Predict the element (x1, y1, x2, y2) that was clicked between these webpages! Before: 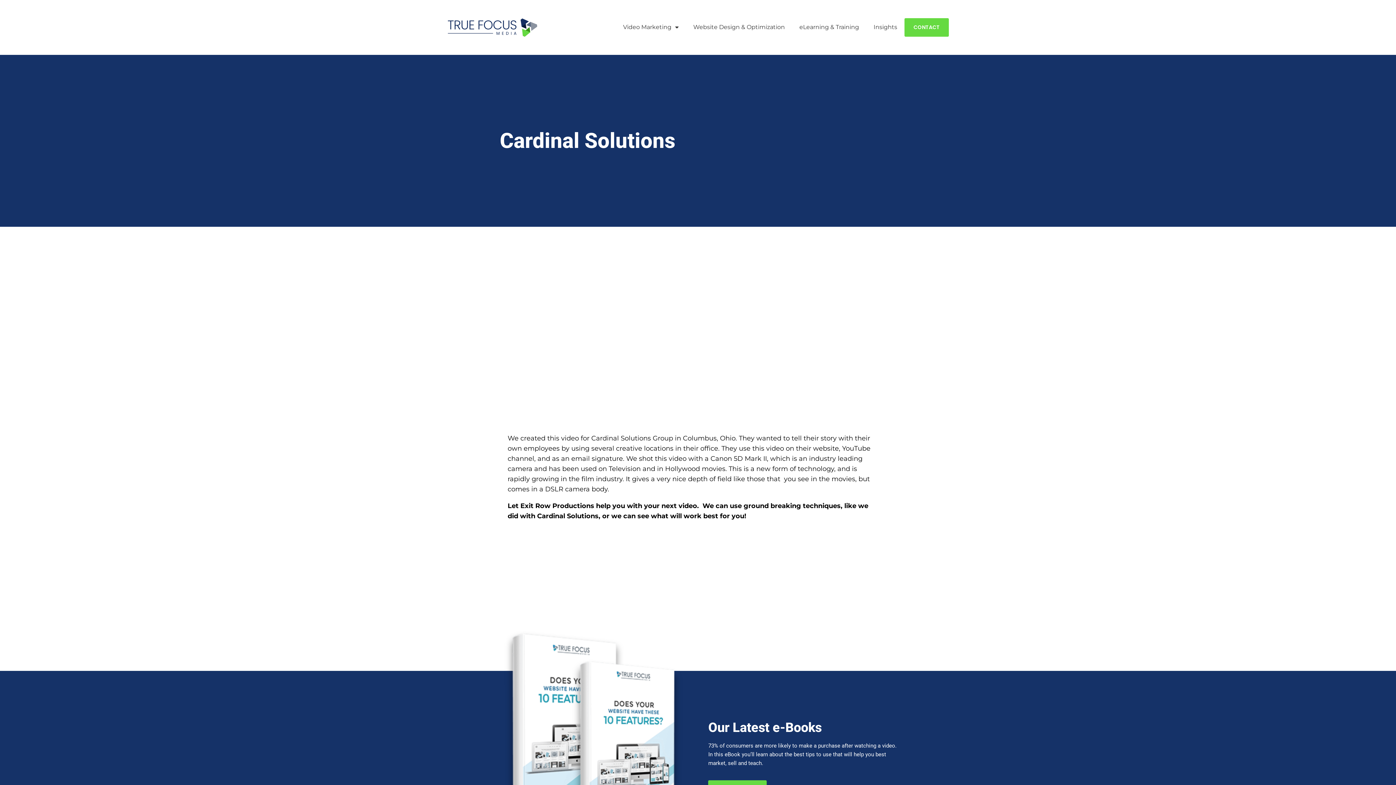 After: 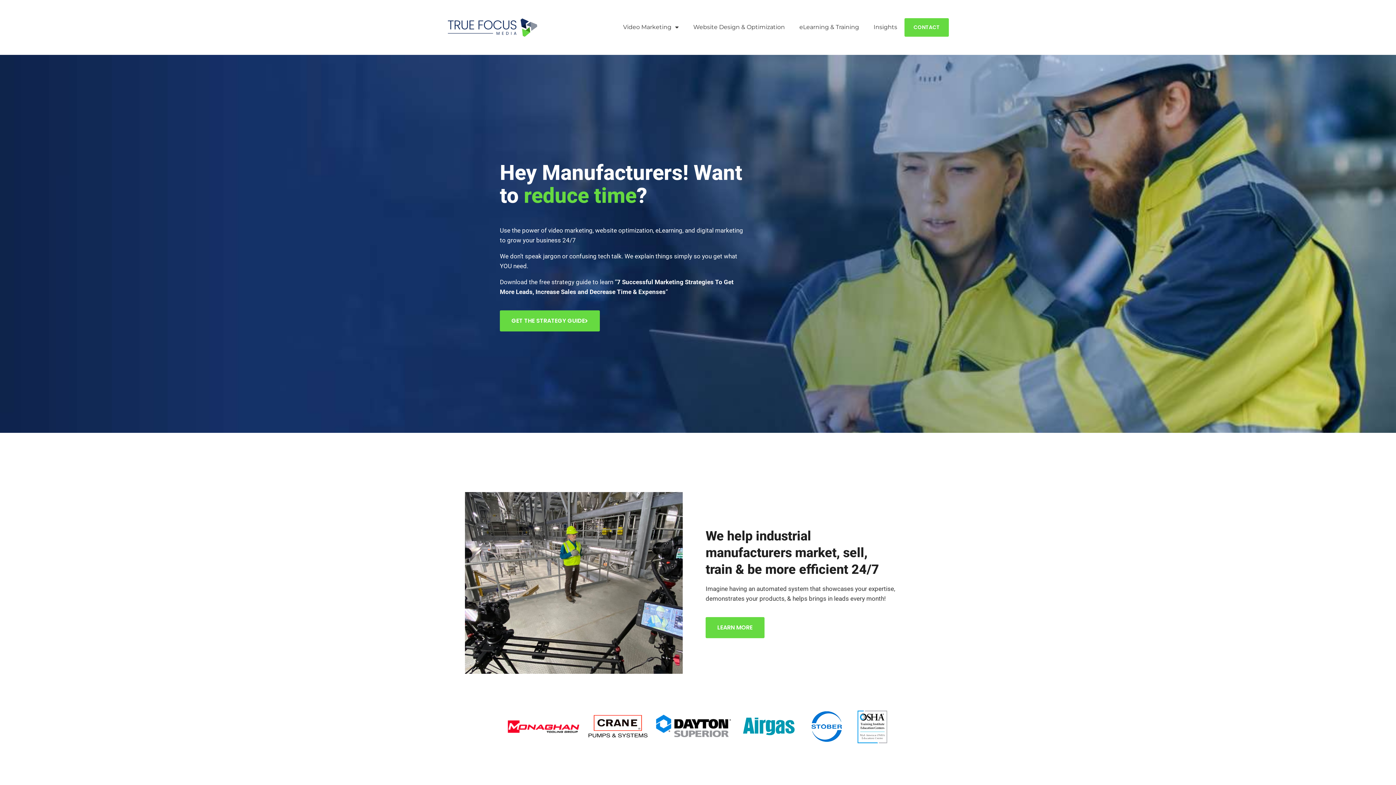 Action: bbox: (447, 17, 538, 37)